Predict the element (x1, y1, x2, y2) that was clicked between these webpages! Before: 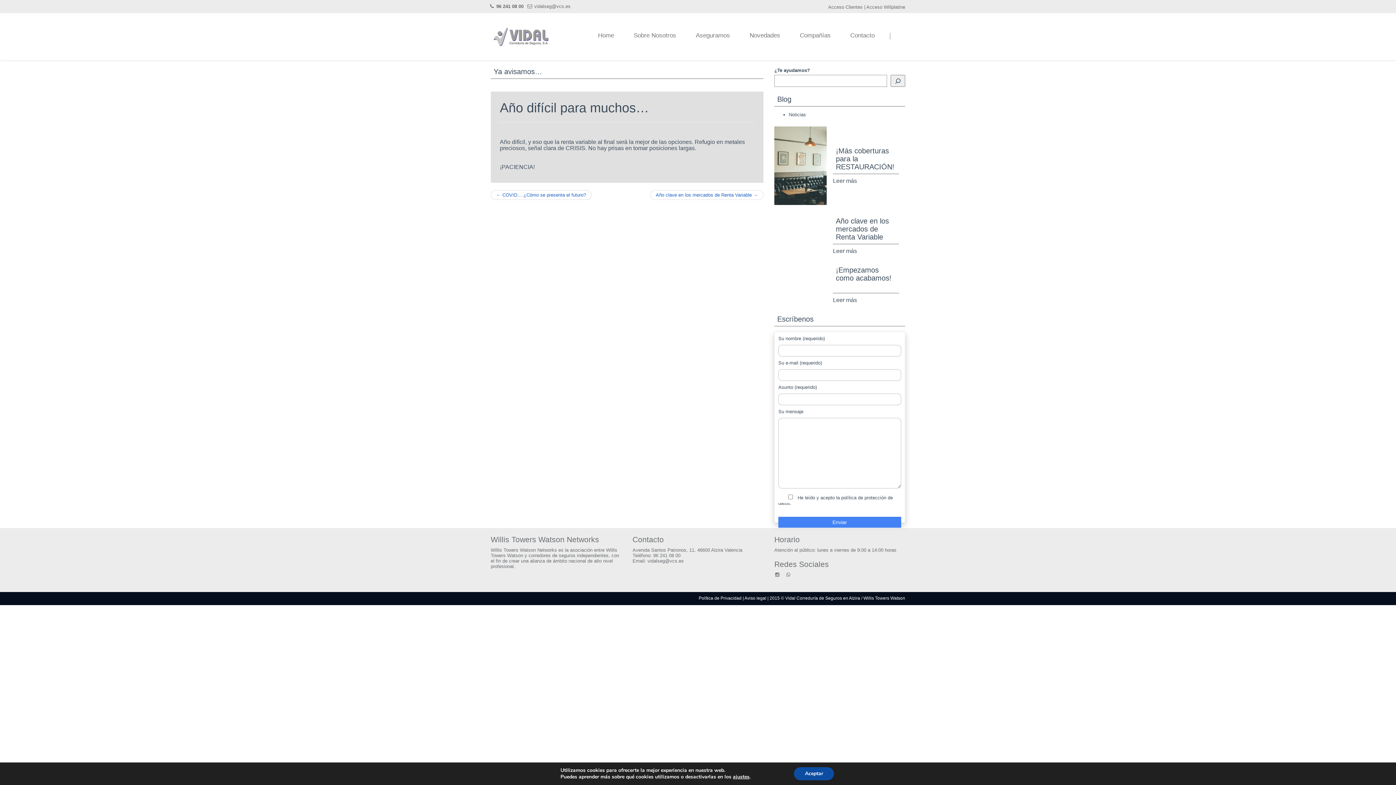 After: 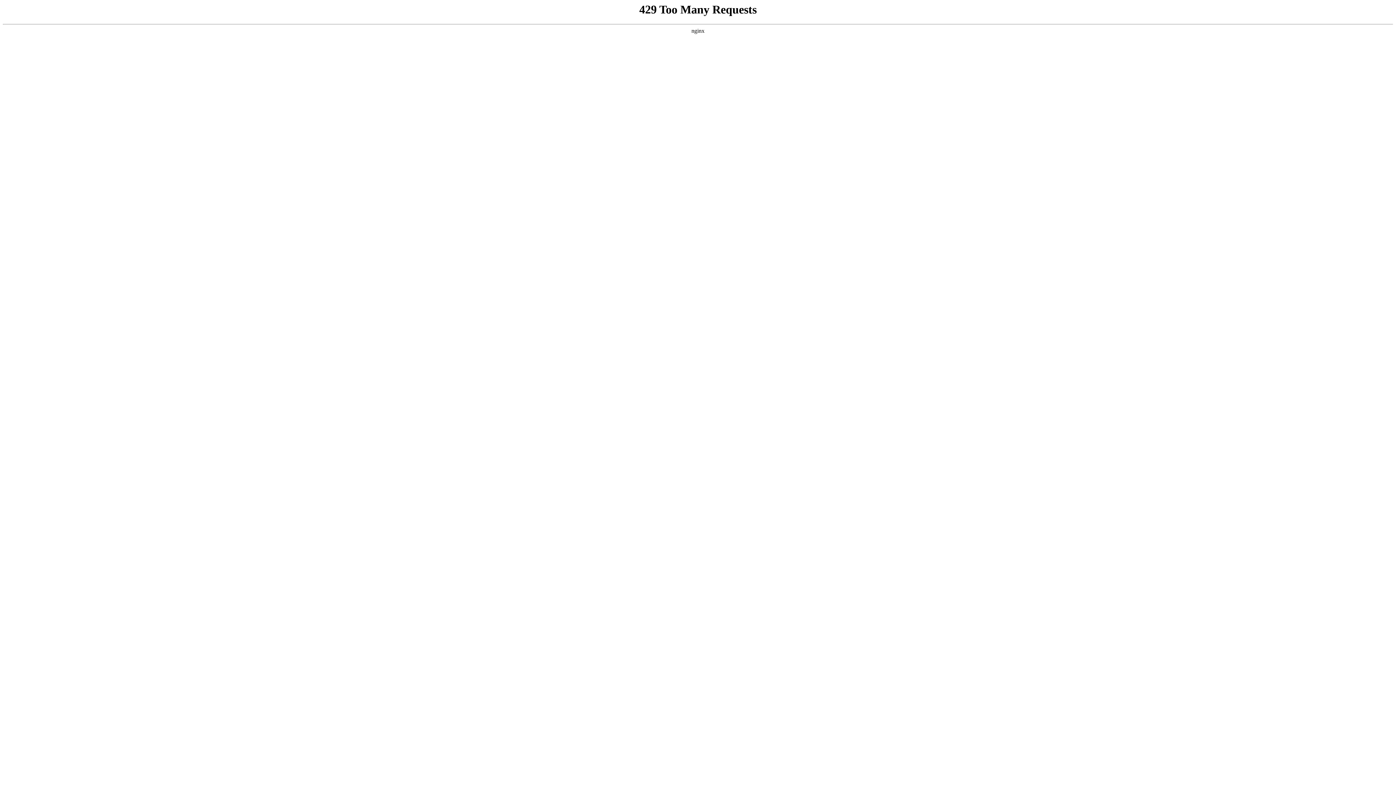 Action: label: Aviso legal bbox: (744, 595, 766, 601)